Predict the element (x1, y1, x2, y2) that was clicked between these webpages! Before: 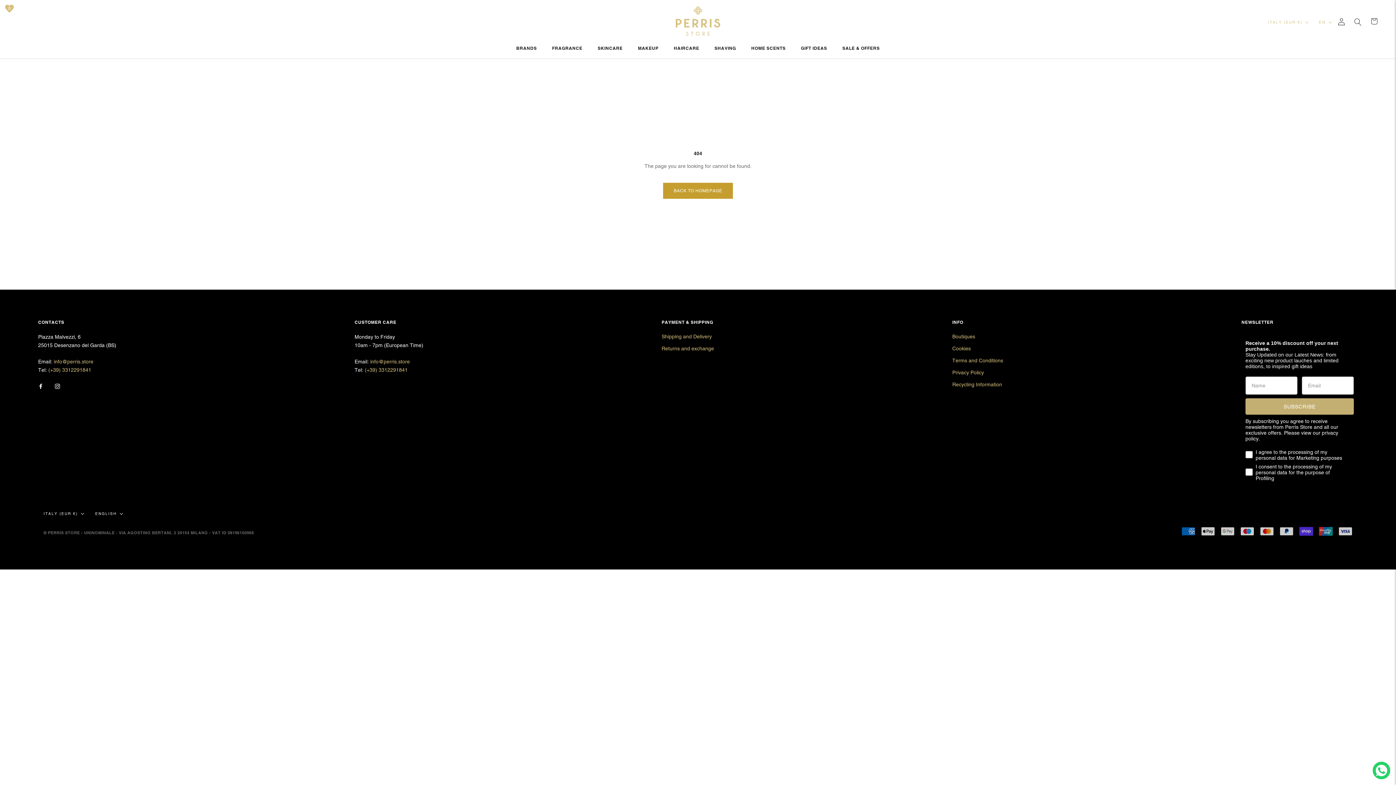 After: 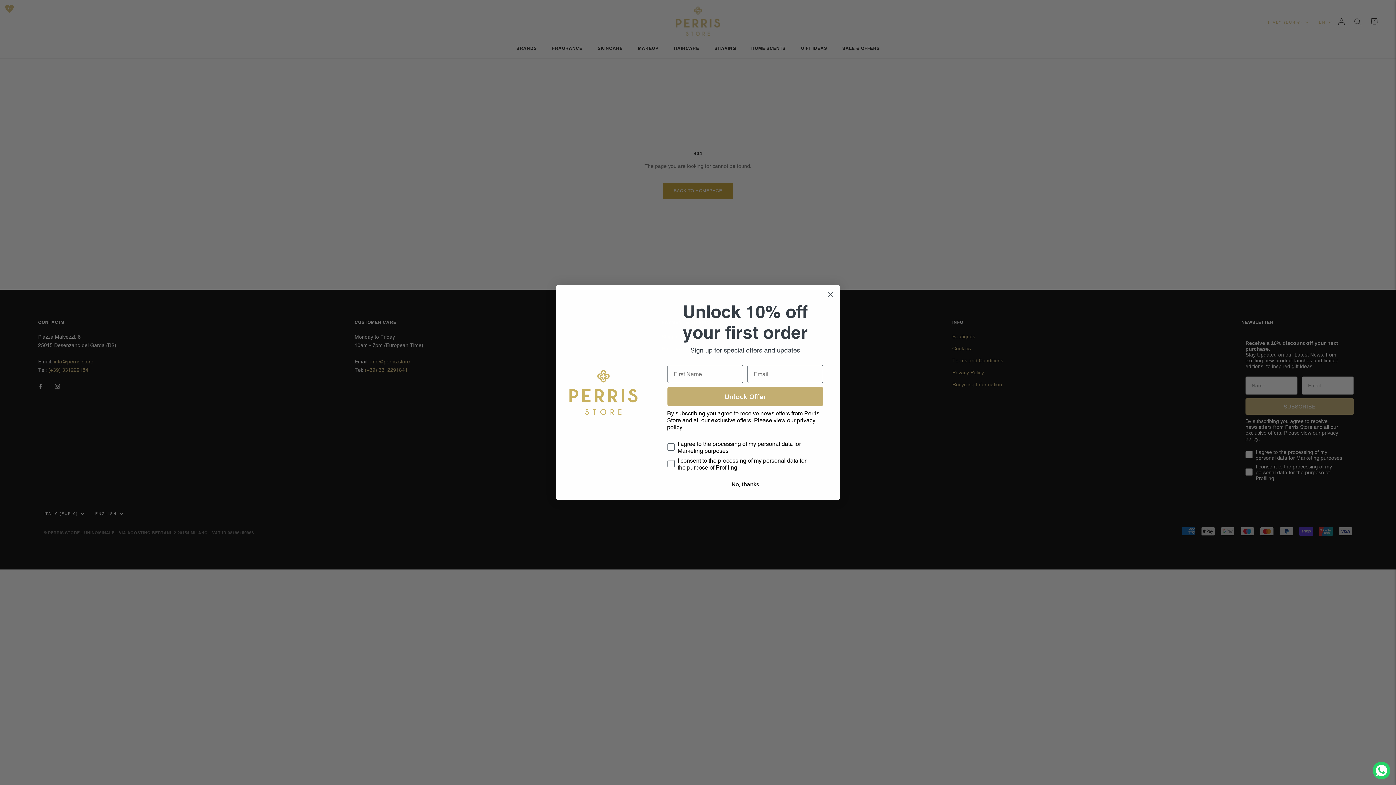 Action: label: info@perris.store bbox: (370, 359, 410, 364)